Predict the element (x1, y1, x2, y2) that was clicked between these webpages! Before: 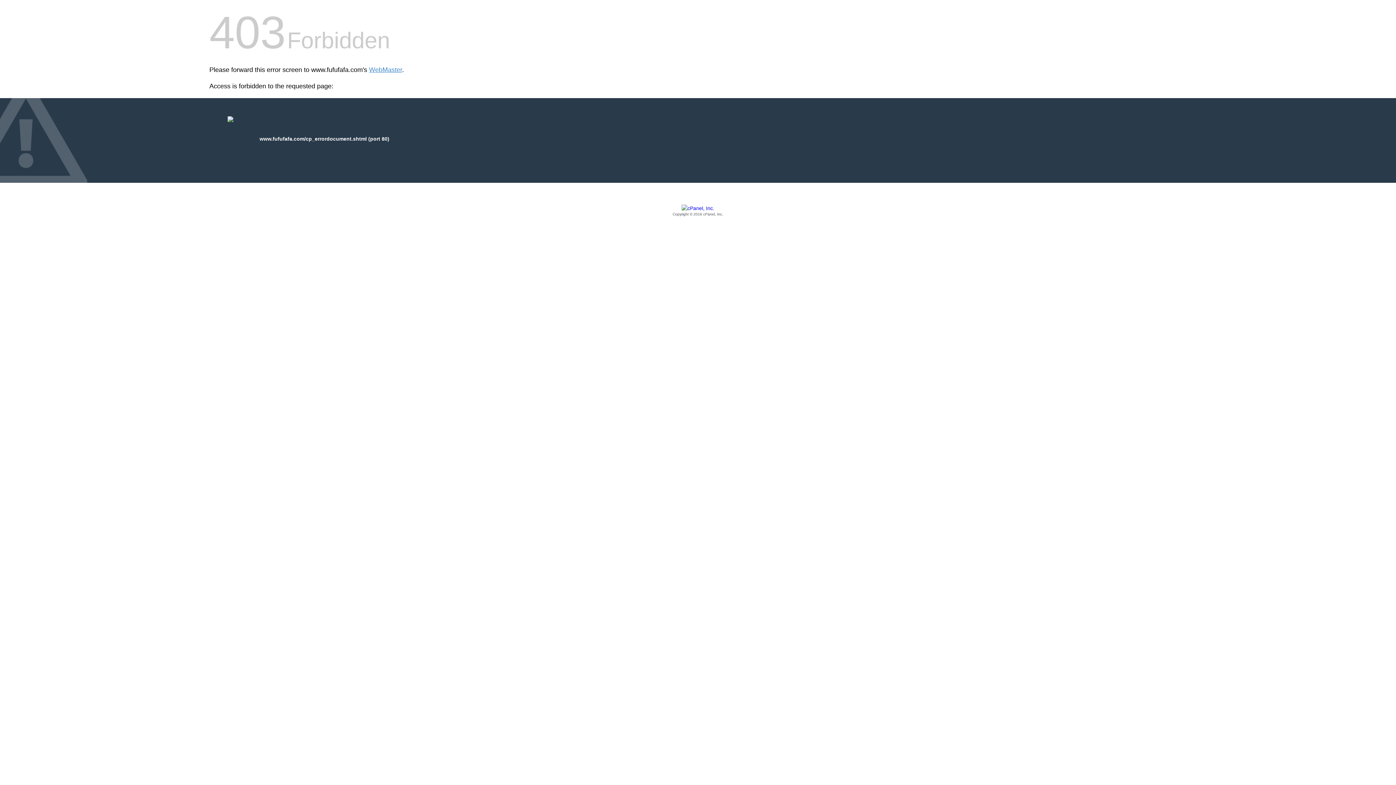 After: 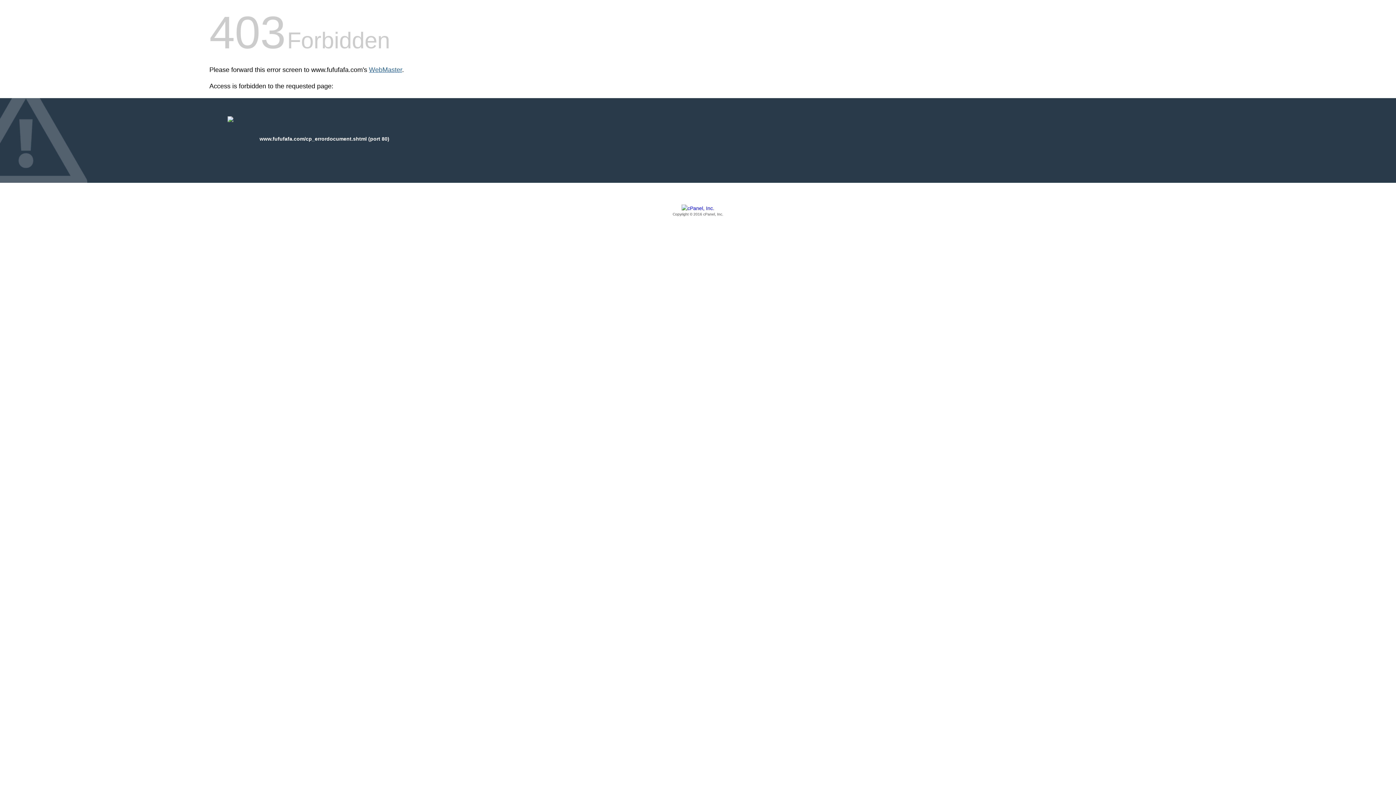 Action: bbox: (369, 66, 402, 73) label: WebMaster